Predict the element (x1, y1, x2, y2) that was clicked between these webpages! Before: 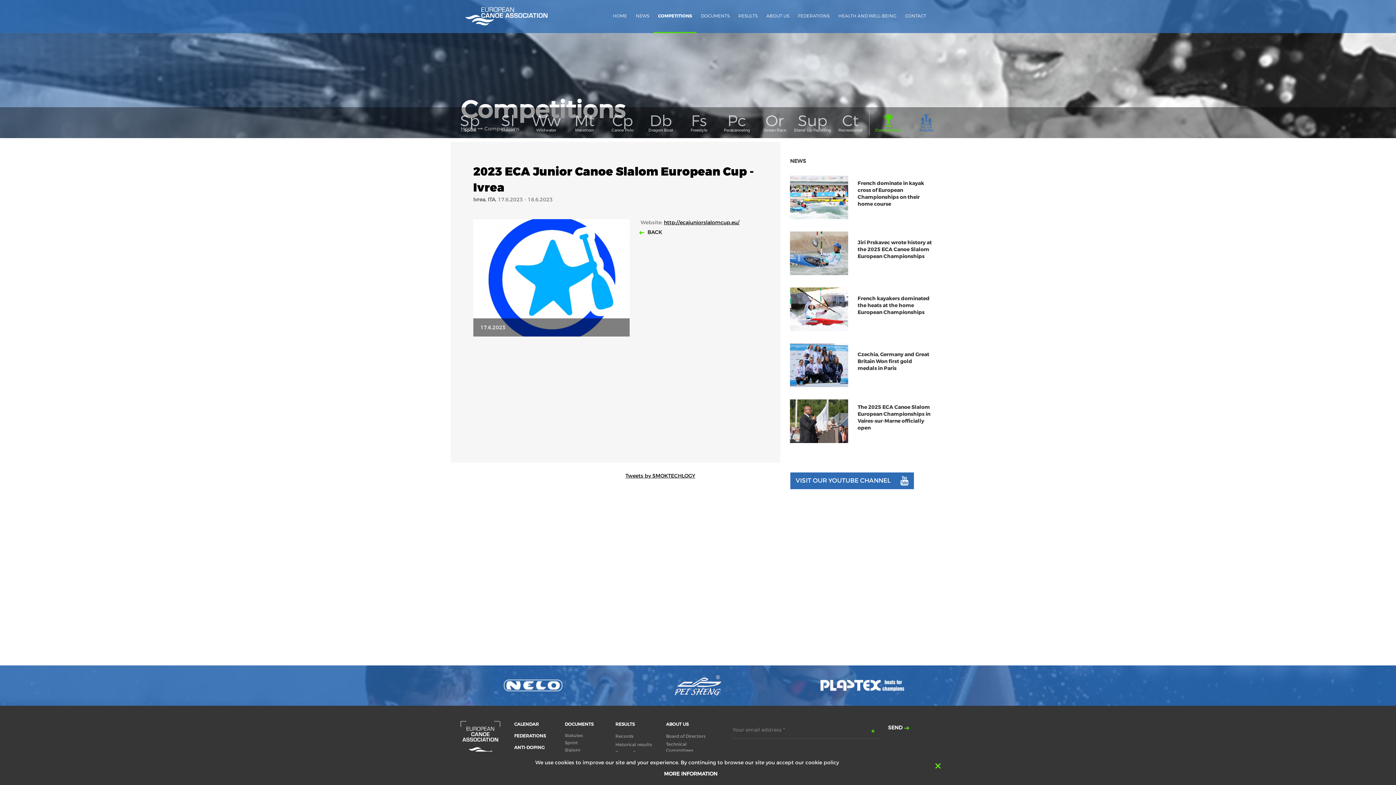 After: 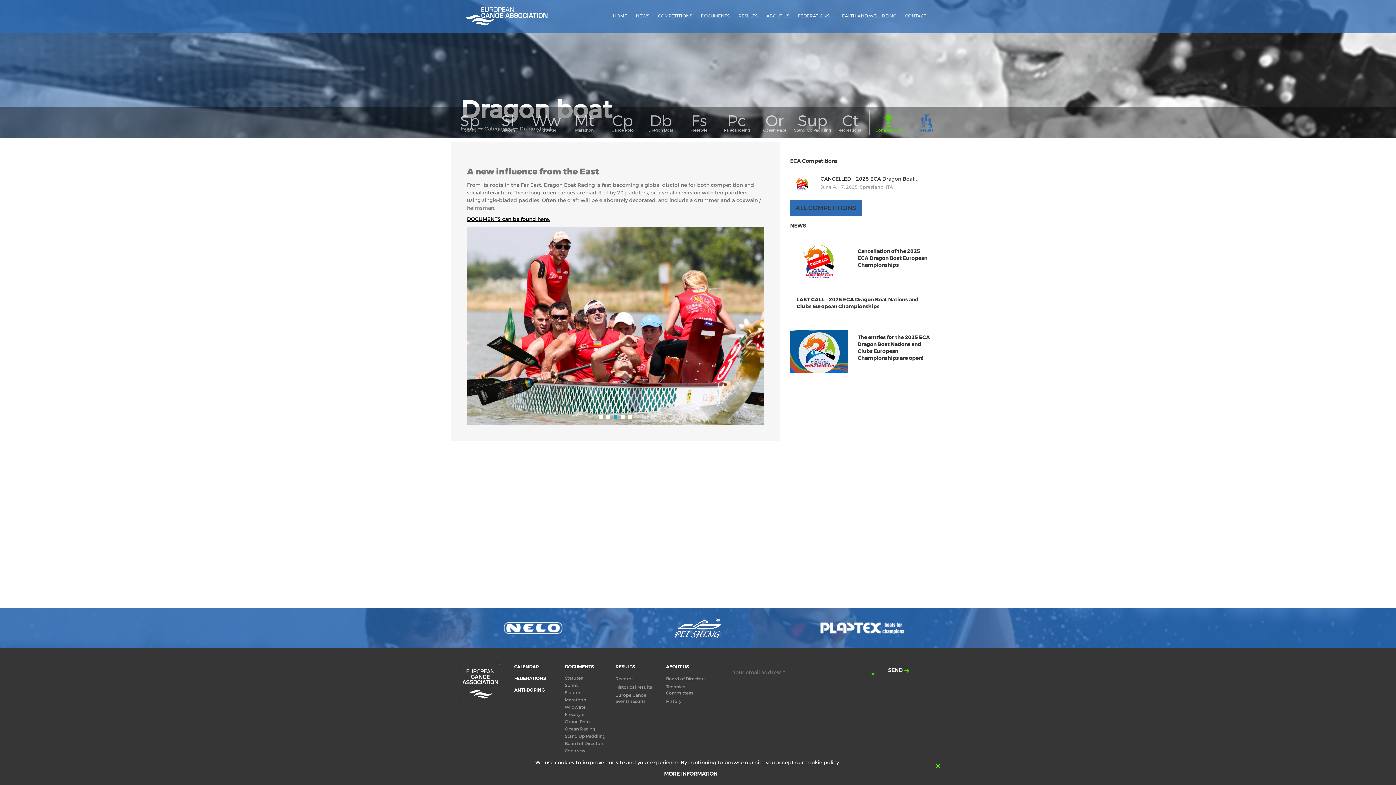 Action: bbox: (641, 107, 680, 138)